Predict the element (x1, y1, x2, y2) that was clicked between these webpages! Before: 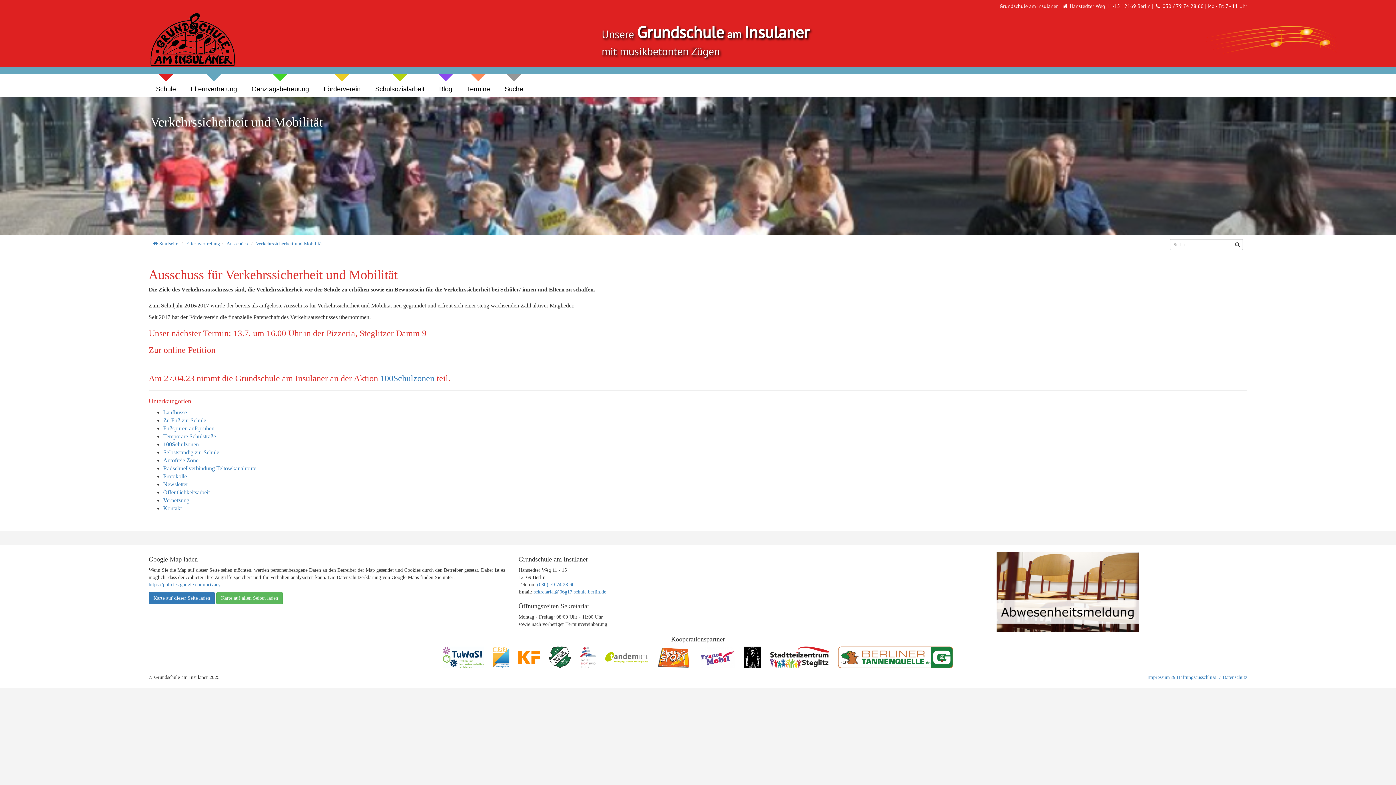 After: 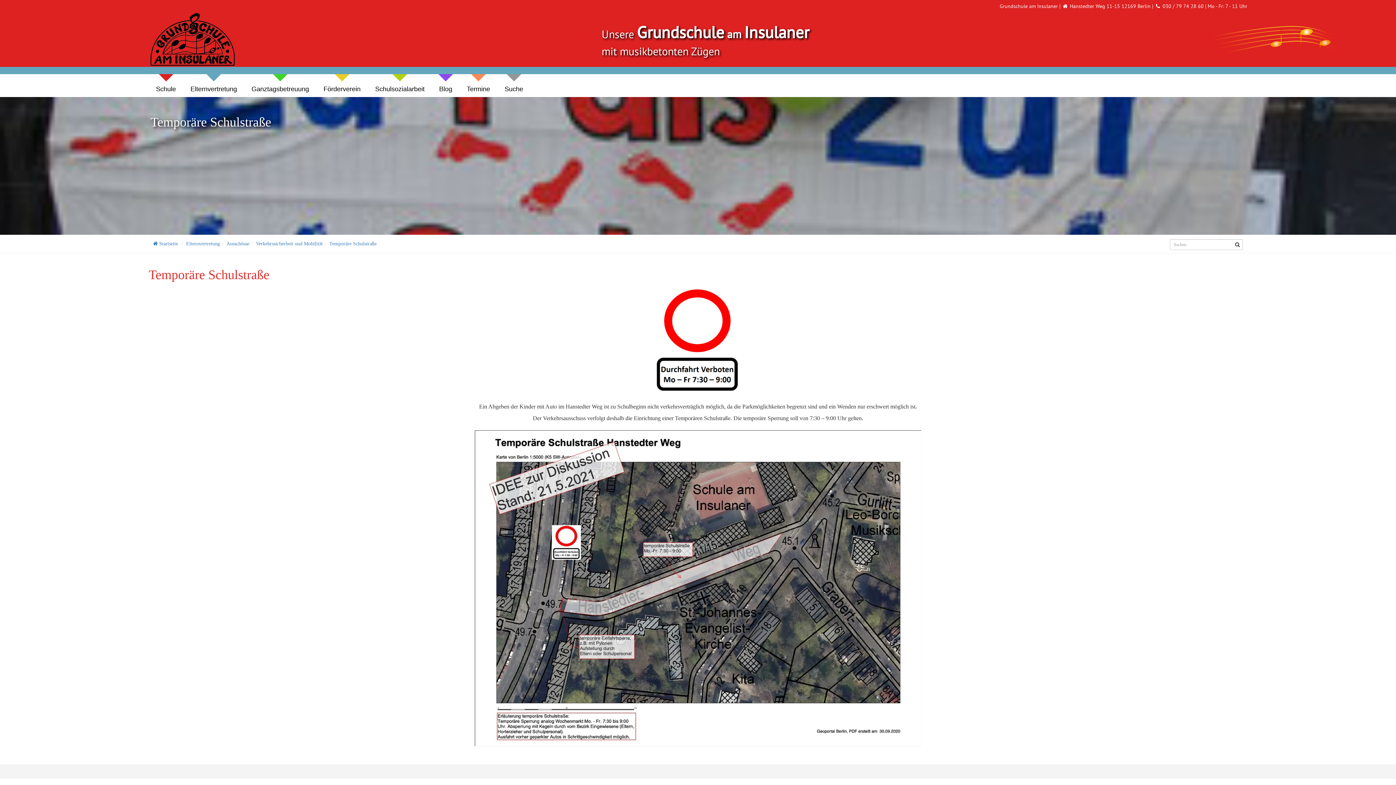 Action: bbox: (163, 433, 216, 439) label: Temporäre Schulstraße